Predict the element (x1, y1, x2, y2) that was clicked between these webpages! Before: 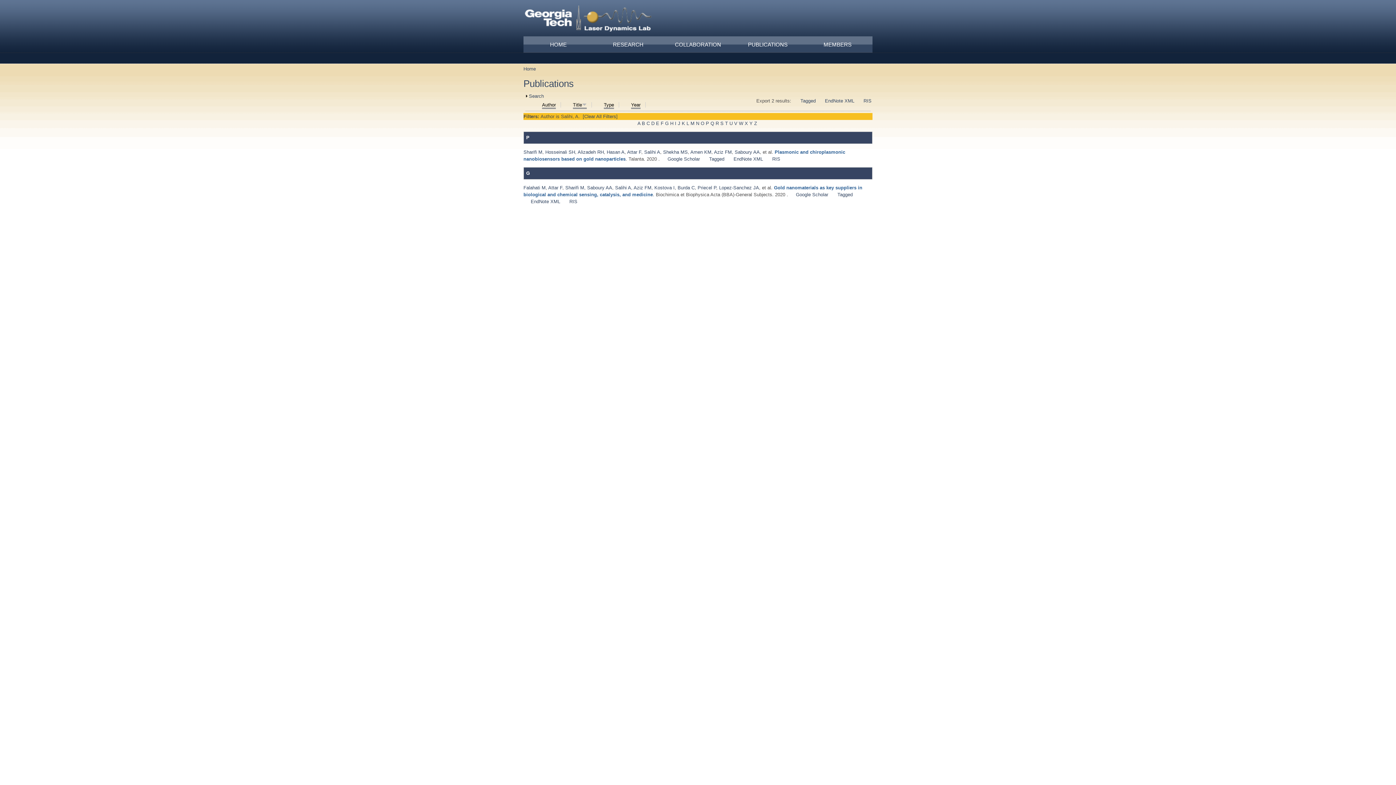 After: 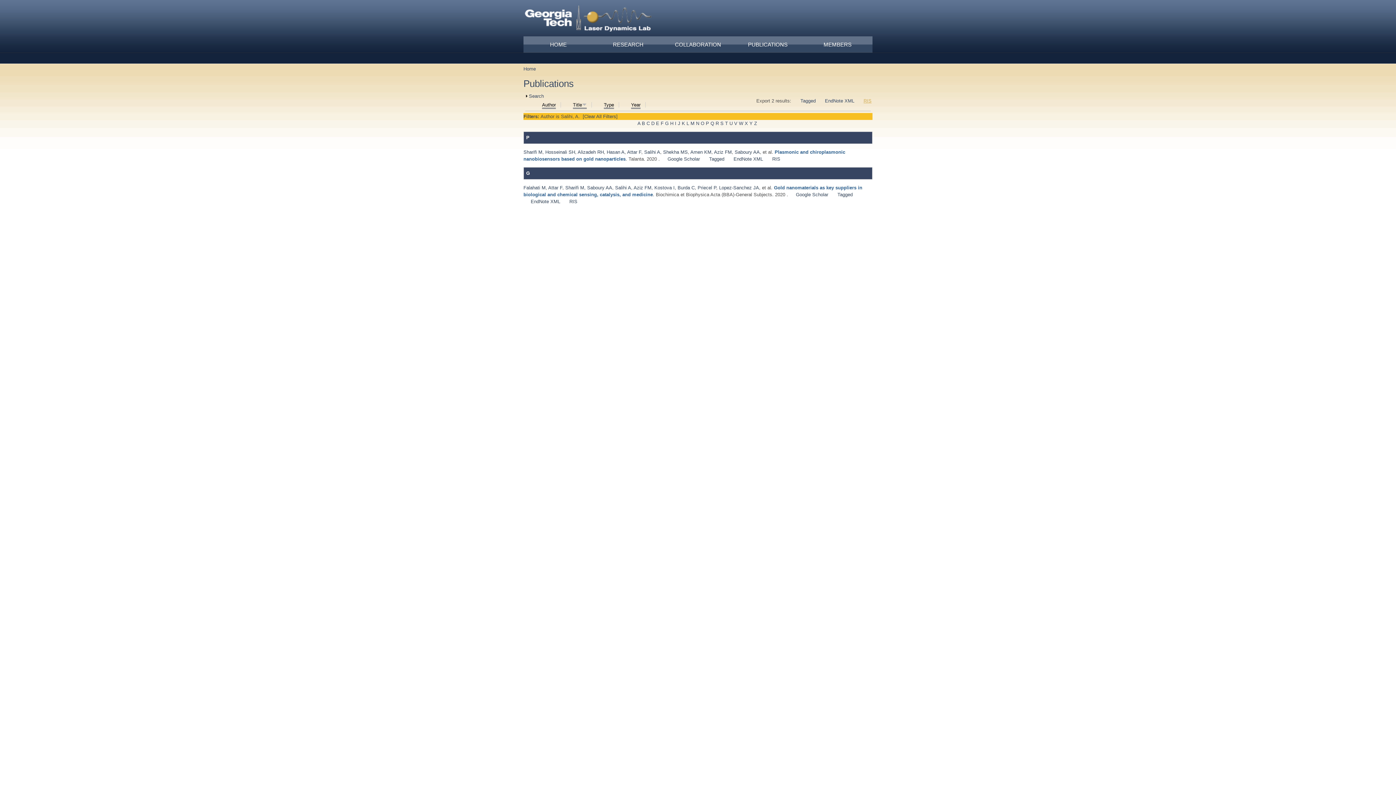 Action: bbox: (863, 98, 871, 103) label: RIS